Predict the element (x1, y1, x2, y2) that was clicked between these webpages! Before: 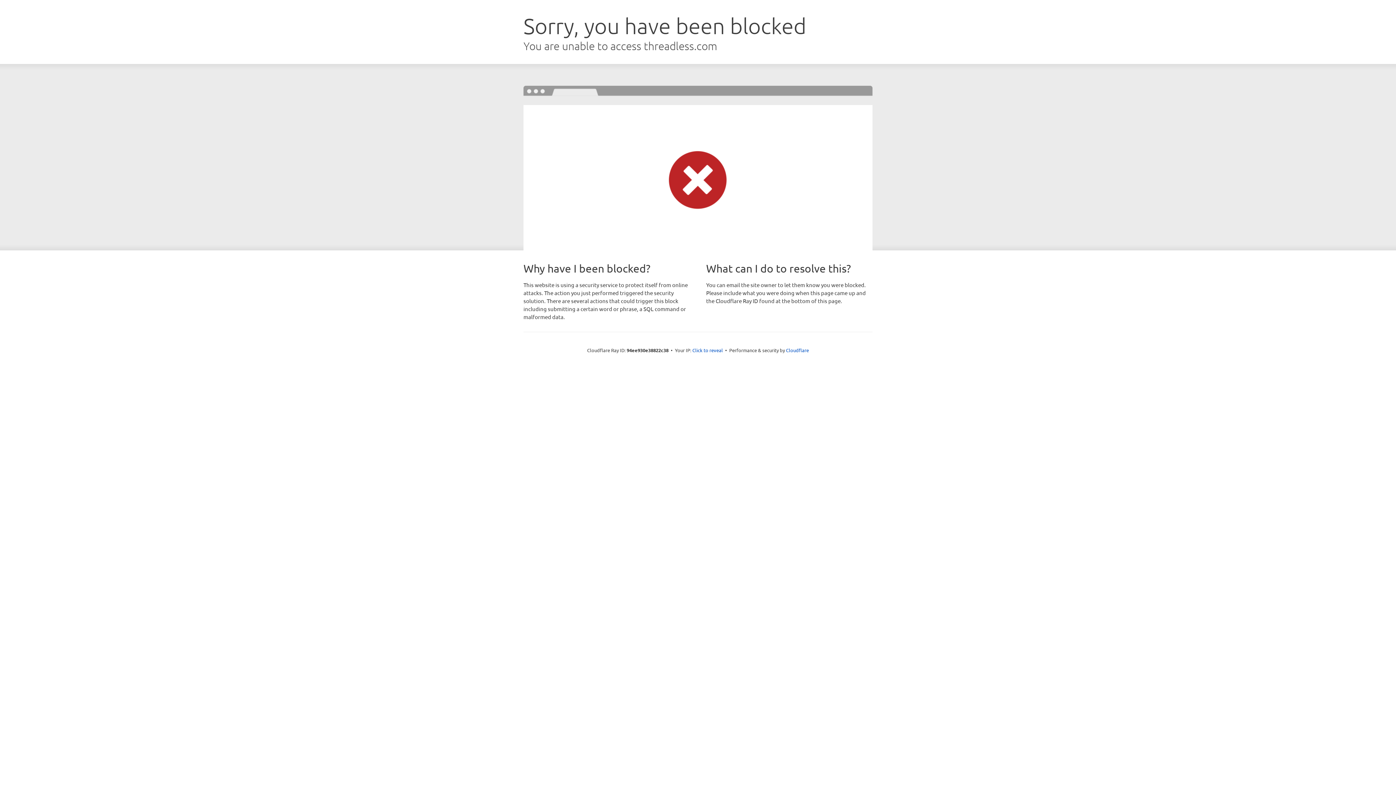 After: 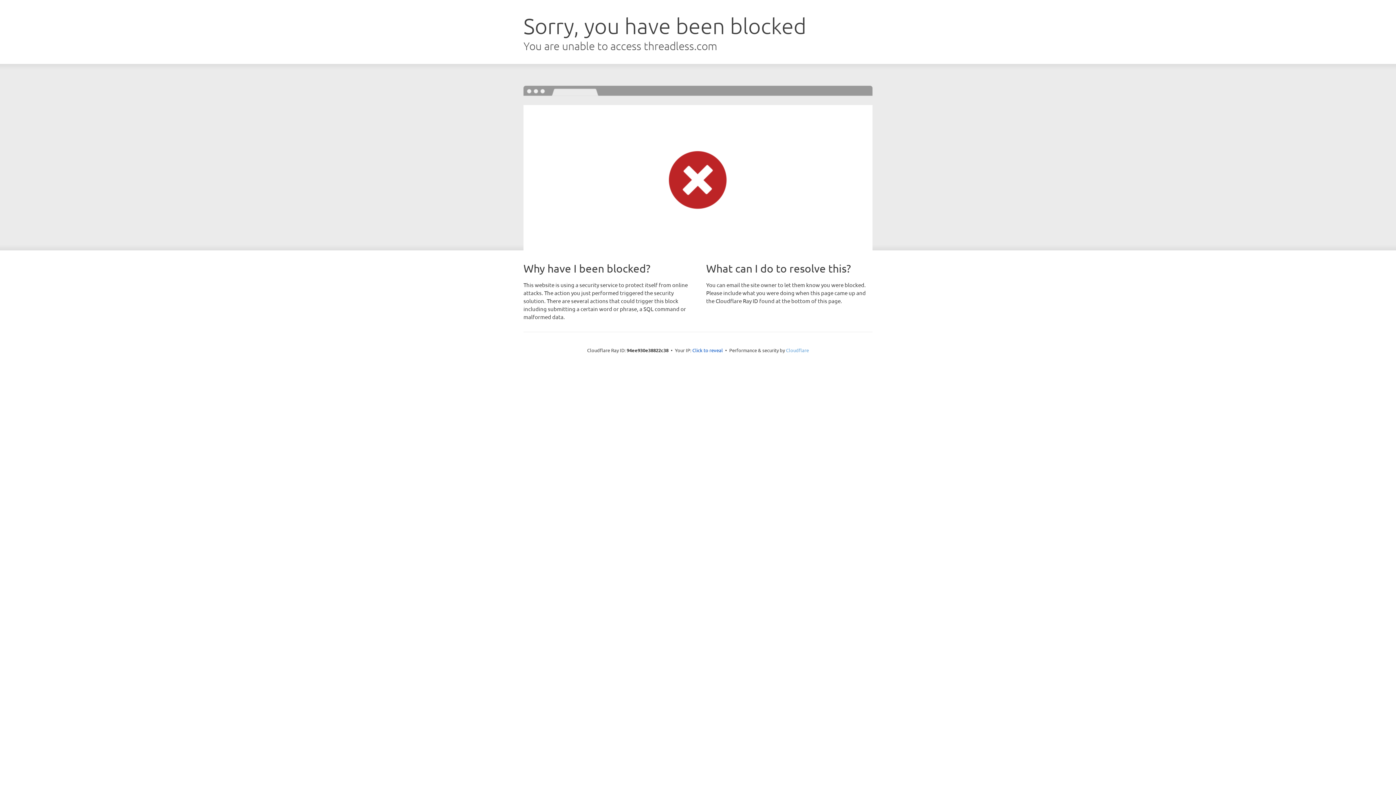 Action: bbox: (786, 347, 809, 353) label: Cloudflare